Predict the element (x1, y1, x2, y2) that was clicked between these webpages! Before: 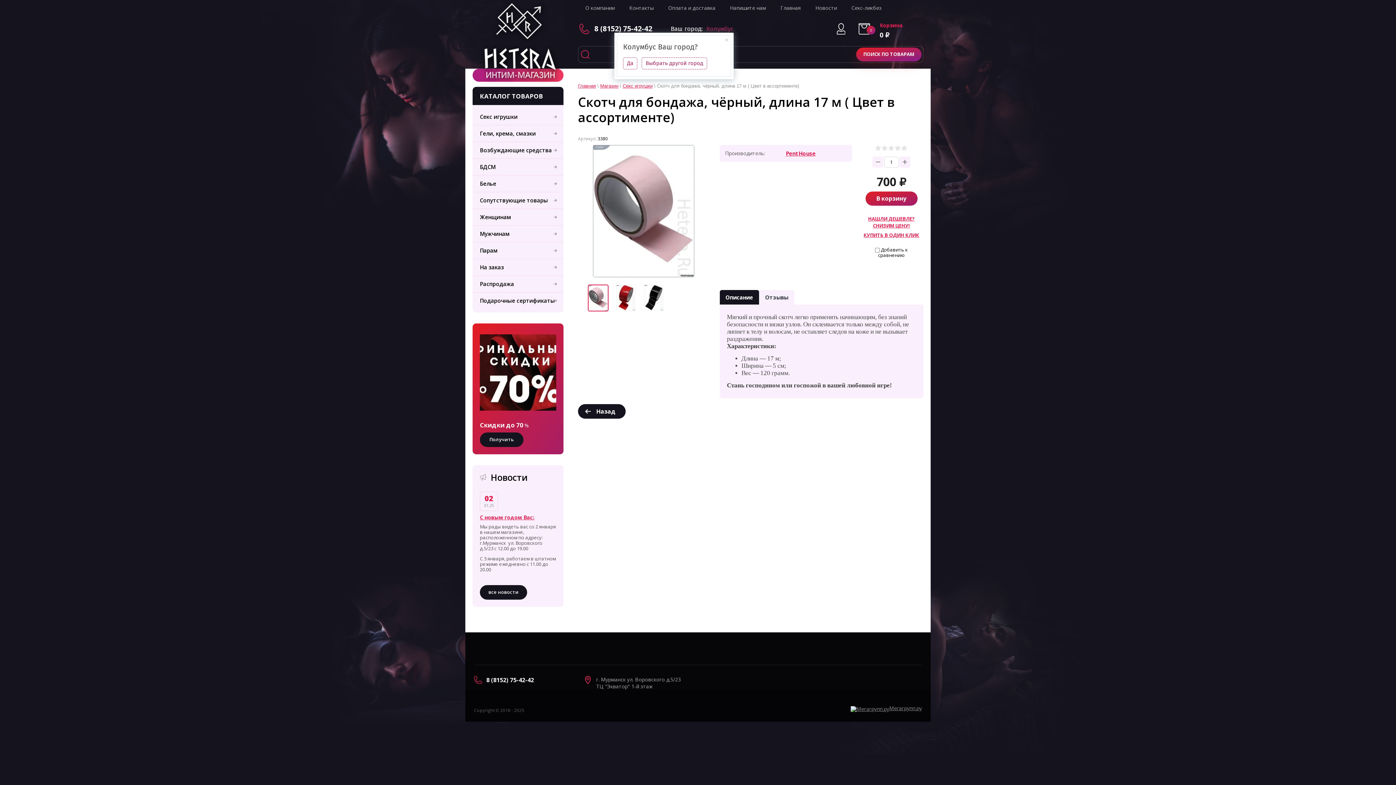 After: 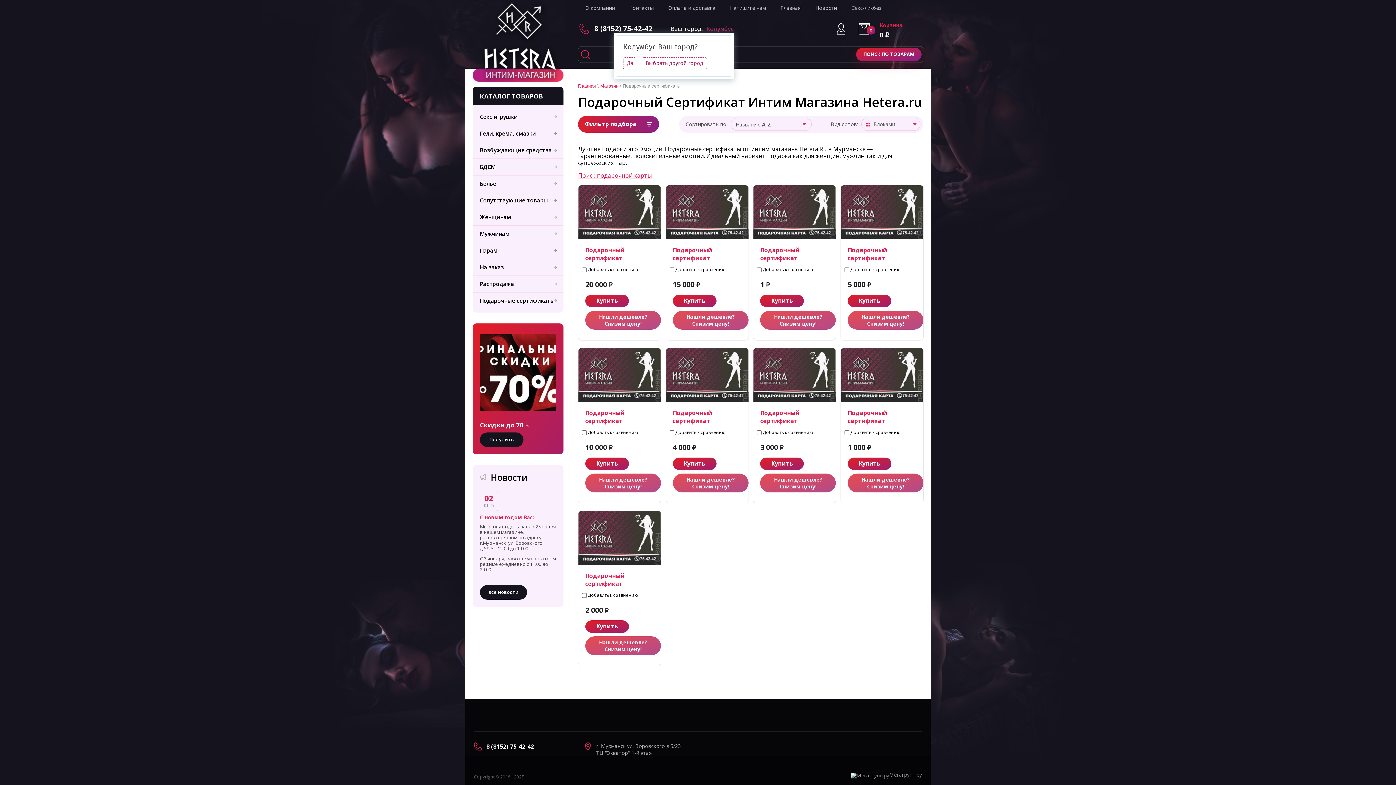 Action: label: Подарочные сертификаты bbox: (472, 292, 563, 309)